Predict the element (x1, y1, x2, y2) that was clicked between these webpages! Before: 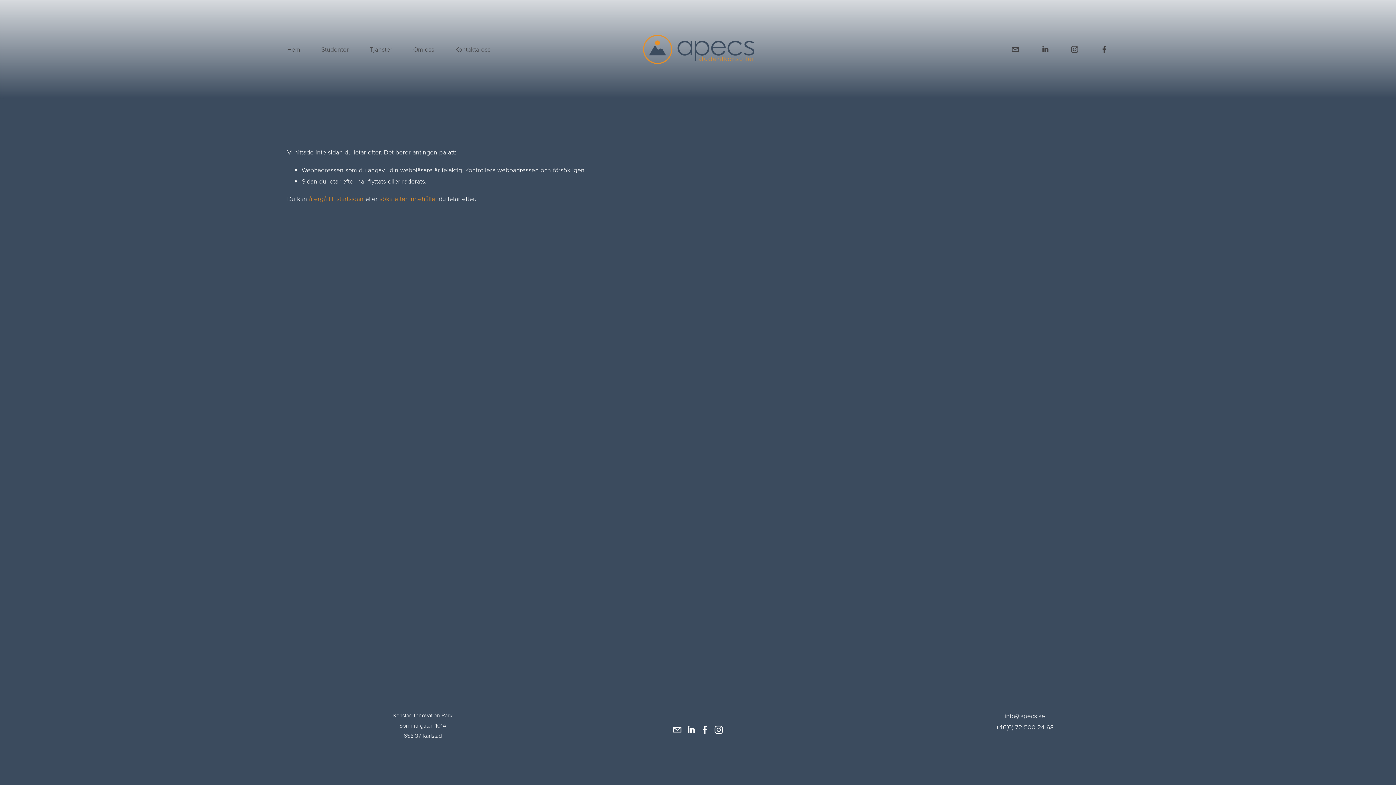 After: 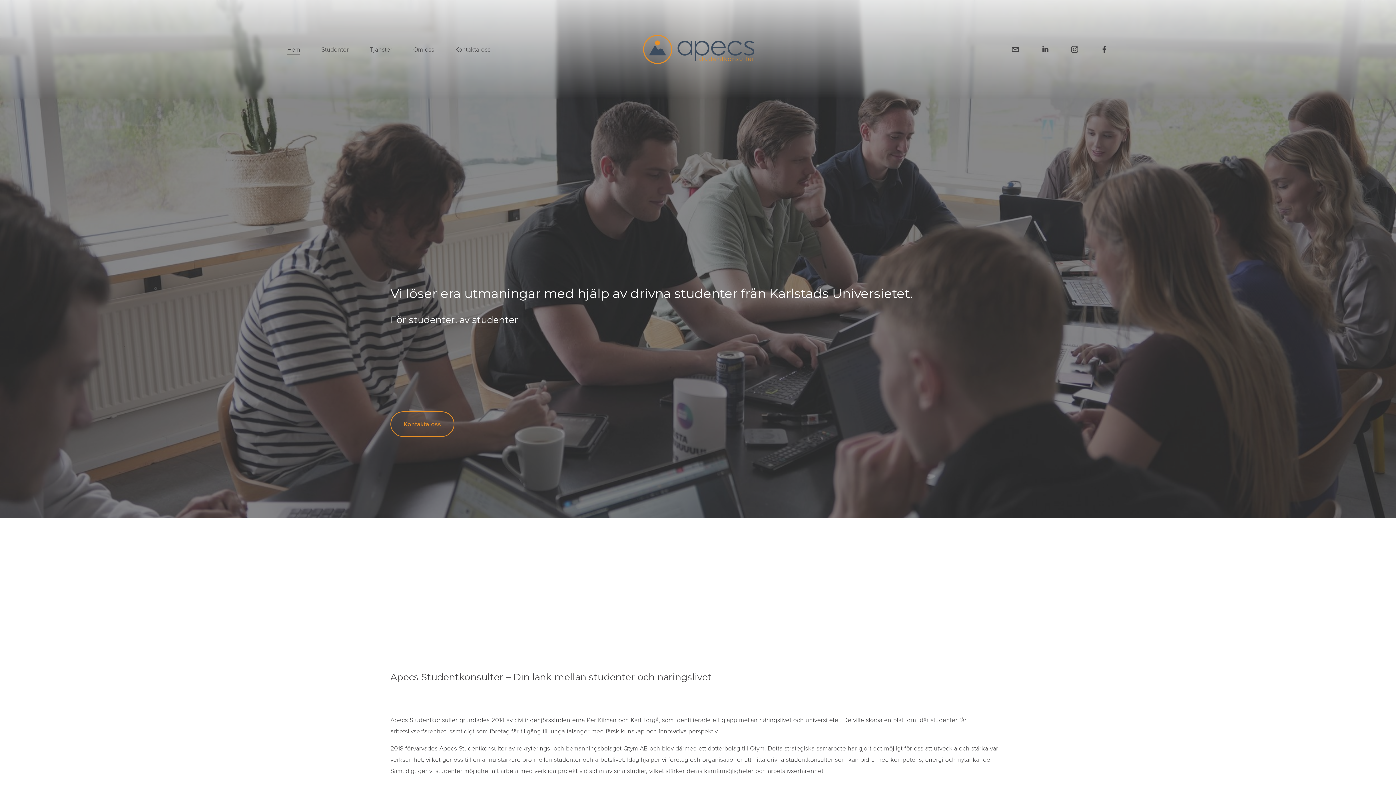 Action: bbox: (309, 194, 363, 203) label: återgå till startsidan